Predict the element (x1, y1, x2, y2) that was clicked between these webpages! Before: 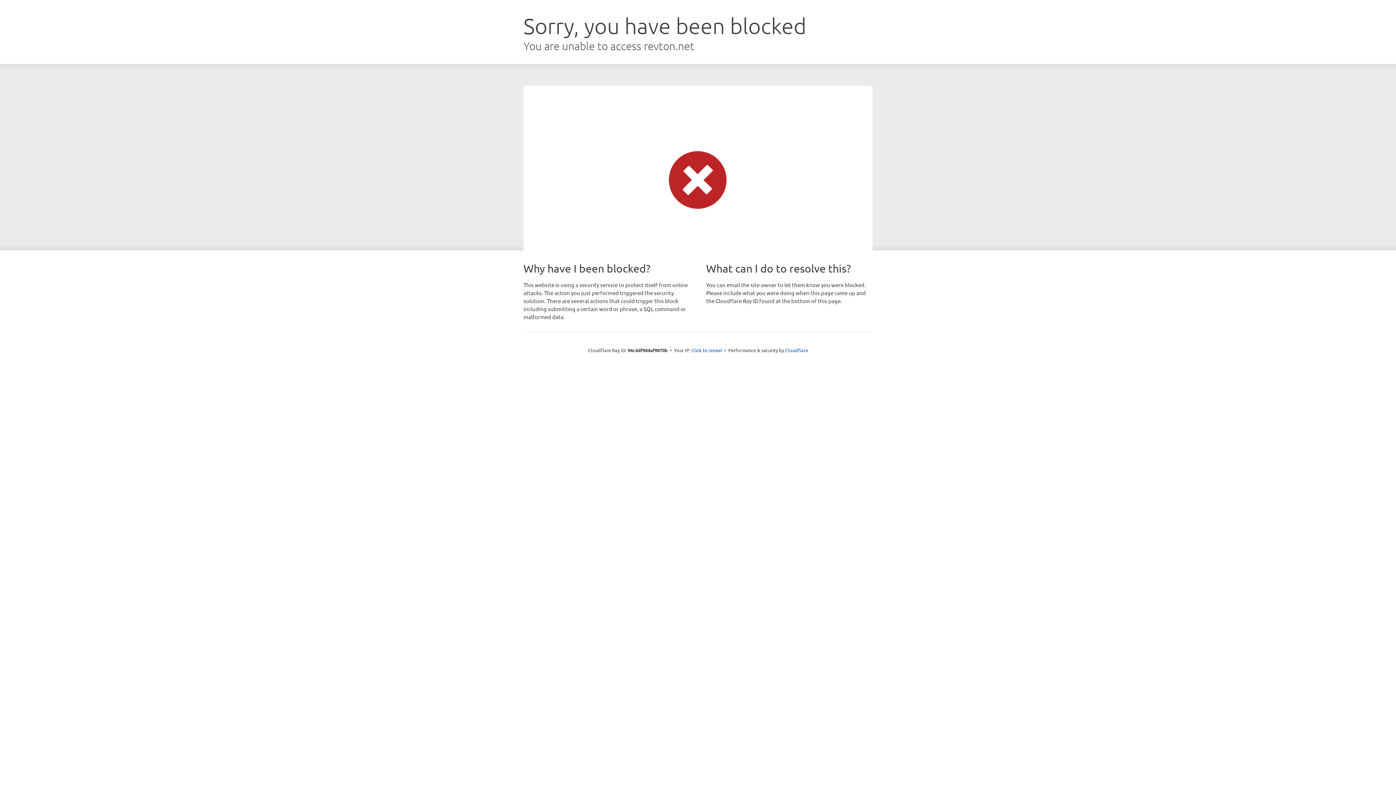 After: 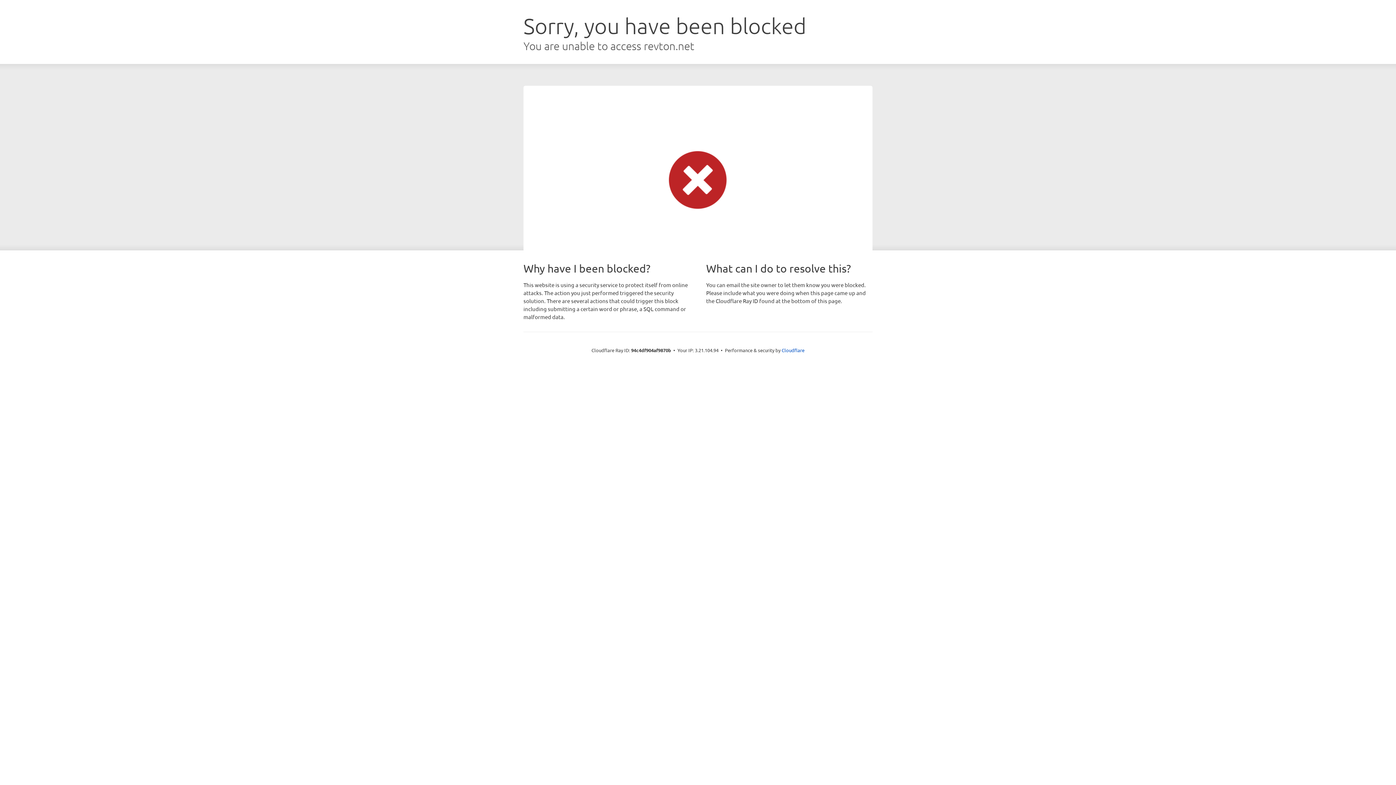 Action: bbox: (691, 346, 722, 353) label: Click to reveal